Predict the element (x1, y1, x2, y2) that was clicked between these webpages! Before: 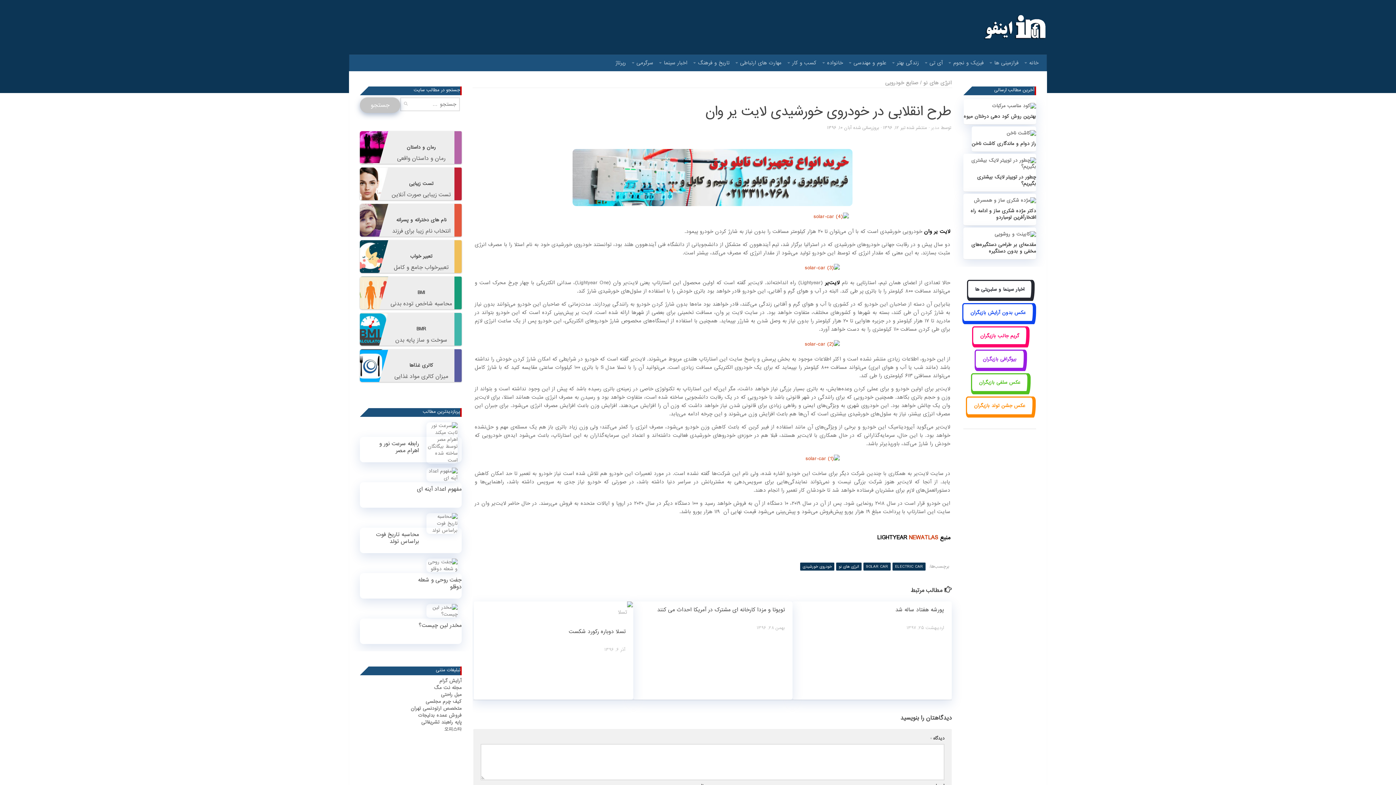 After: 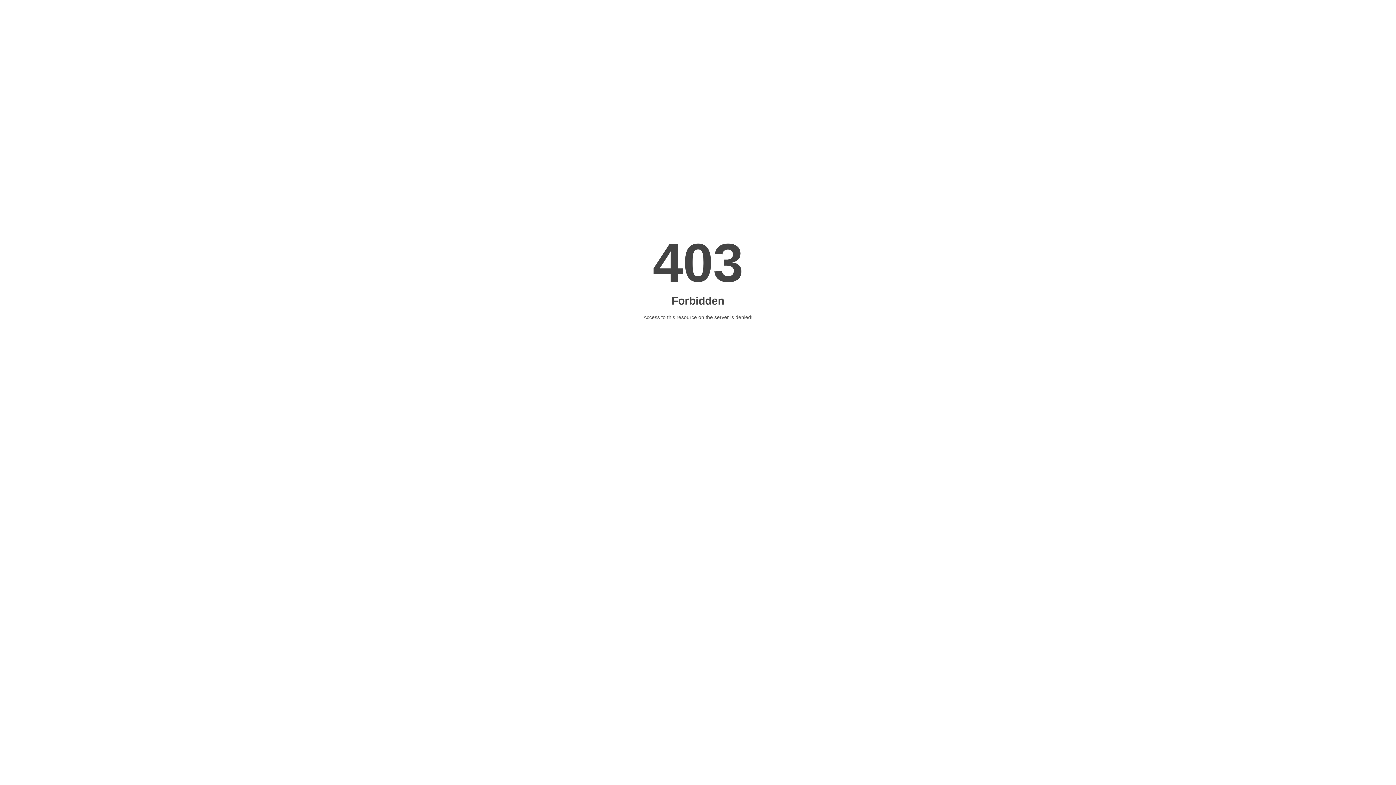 Action: bbox: (846, 54, 889, 71) label: علوم و مهندسی